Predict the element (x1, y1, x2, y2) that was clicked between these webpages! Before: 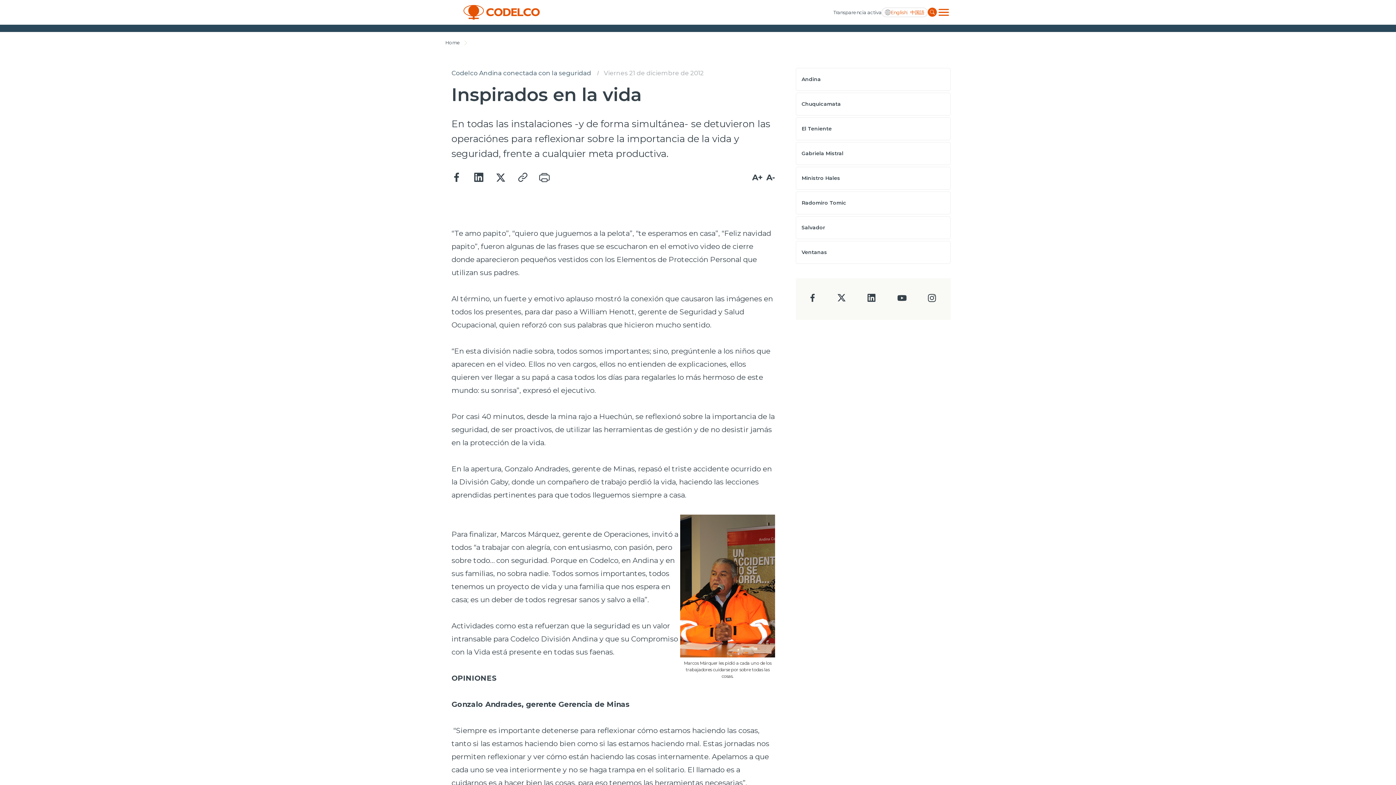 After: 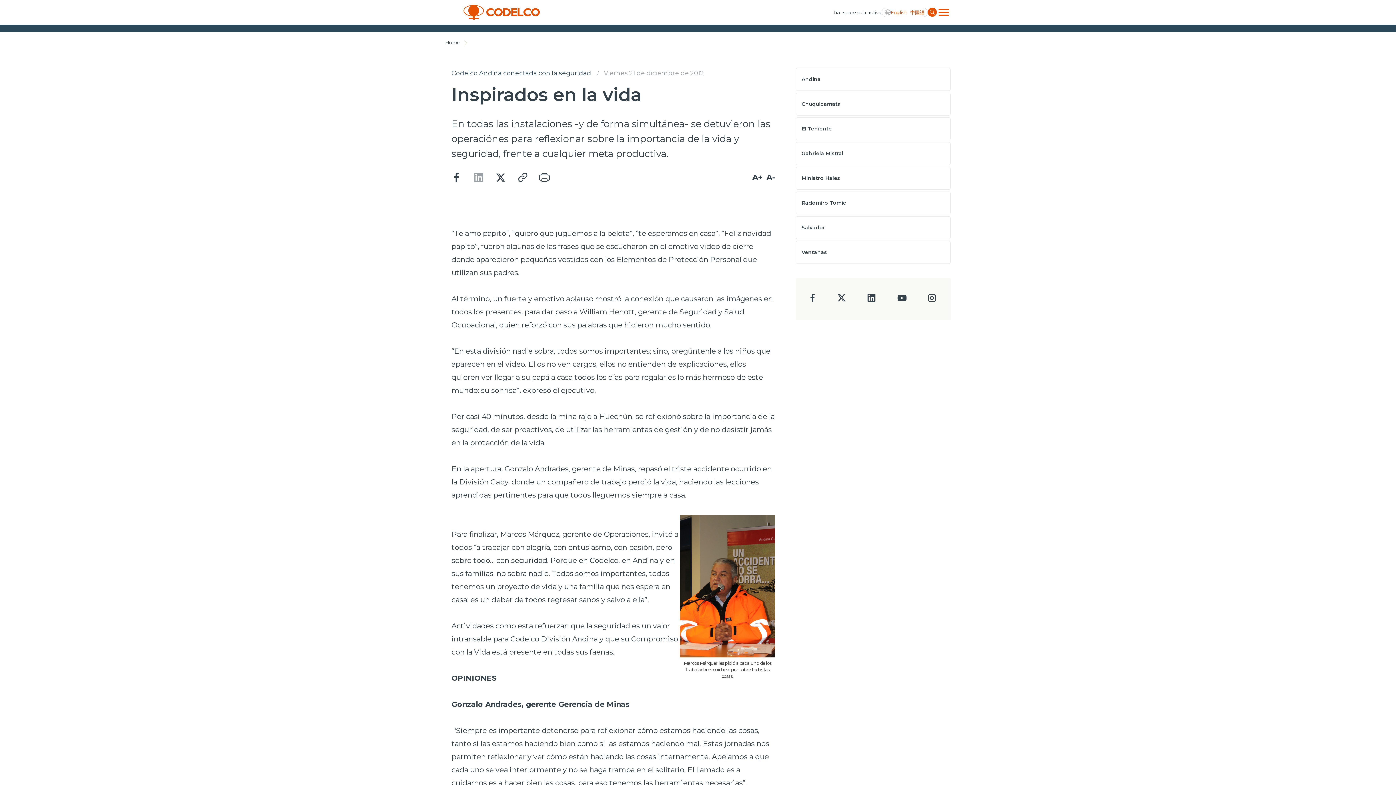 Action: bbox: (473, 172, 484, 183)